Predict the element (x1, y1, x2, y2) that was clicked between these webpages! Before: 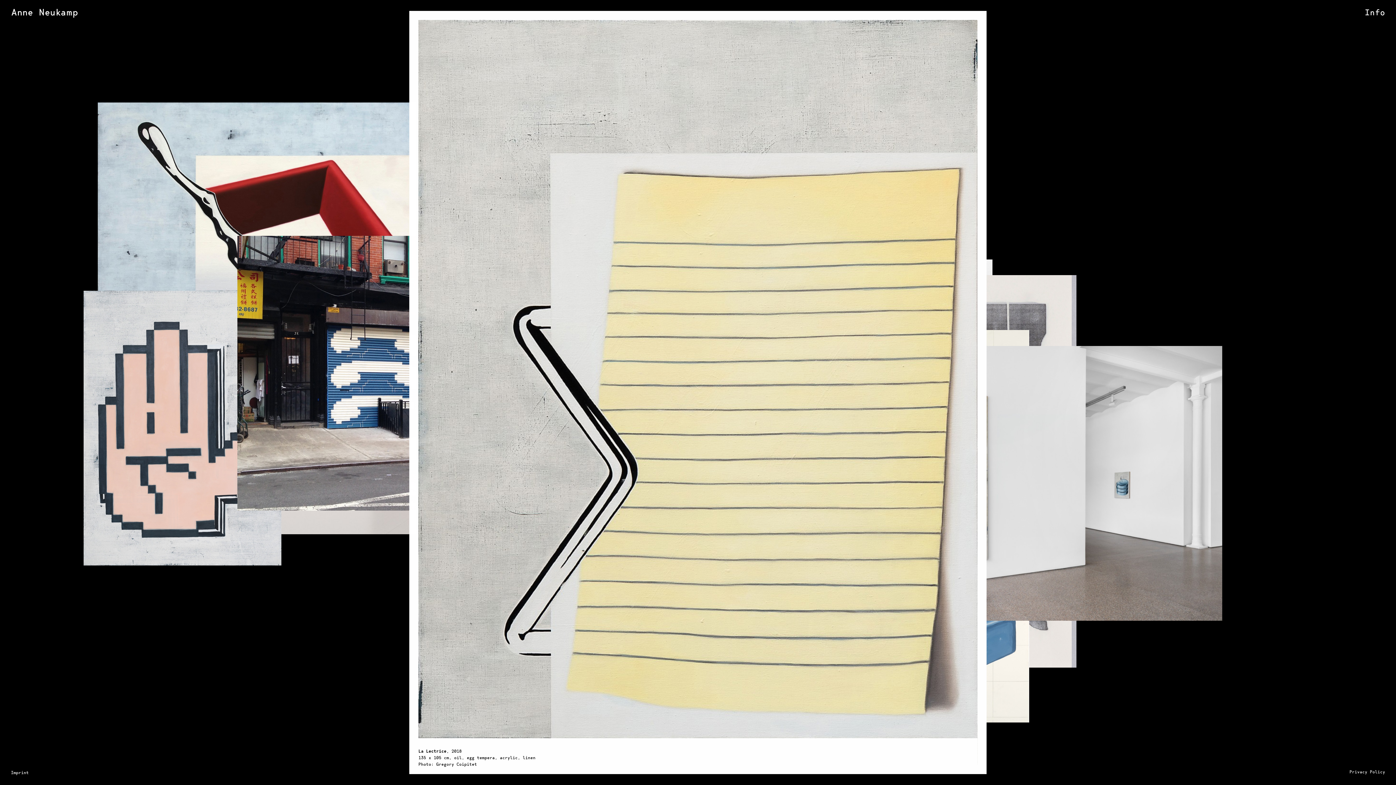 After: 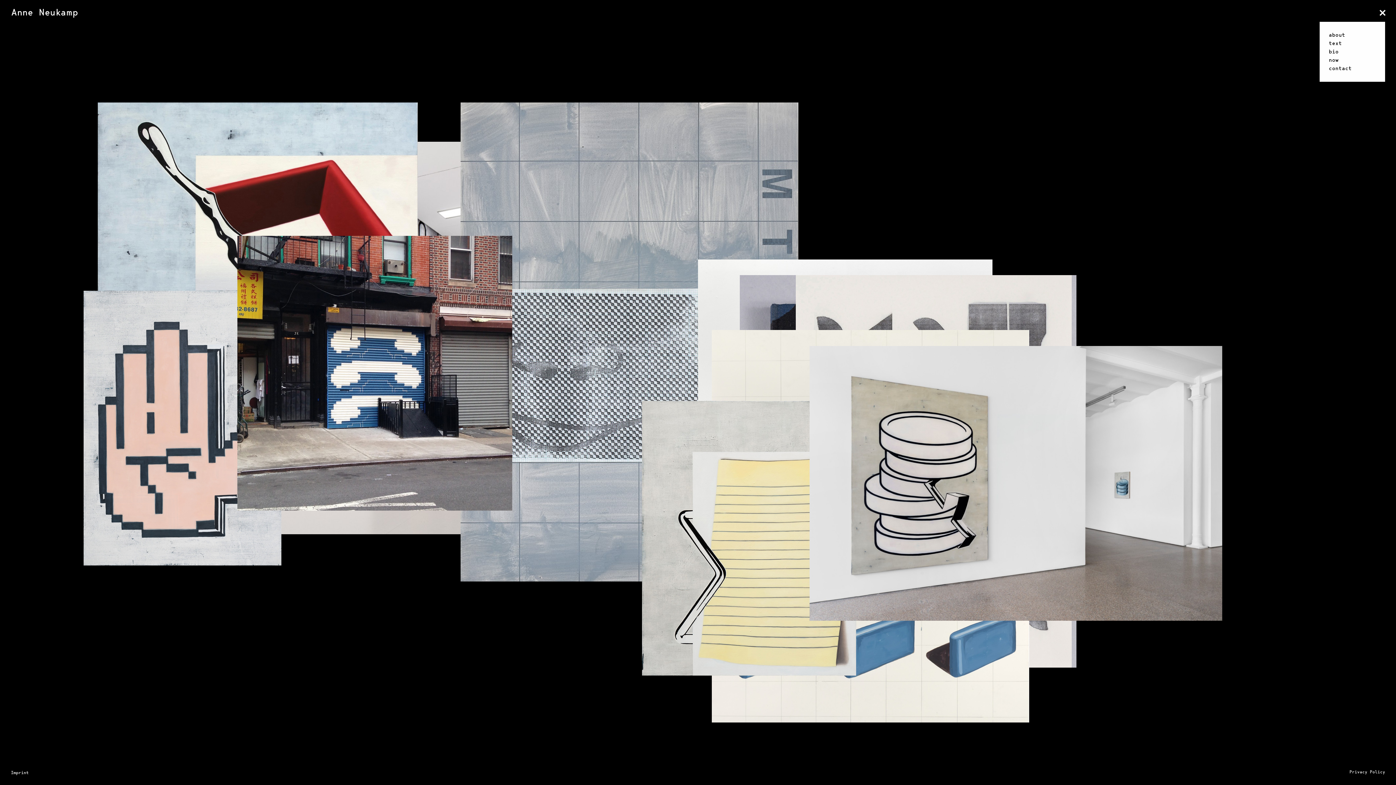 Action: label: Info bbox: (1365, 8, 1385, 16)